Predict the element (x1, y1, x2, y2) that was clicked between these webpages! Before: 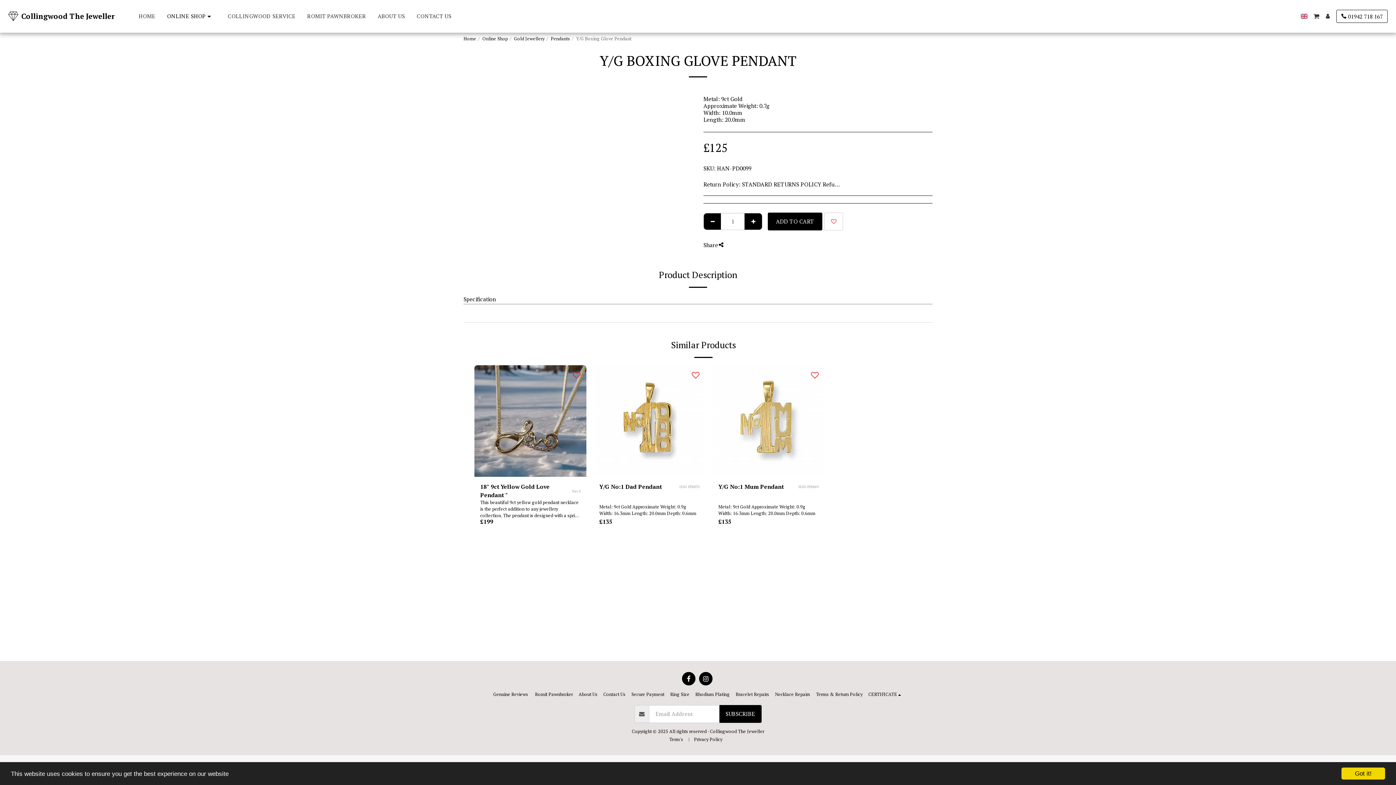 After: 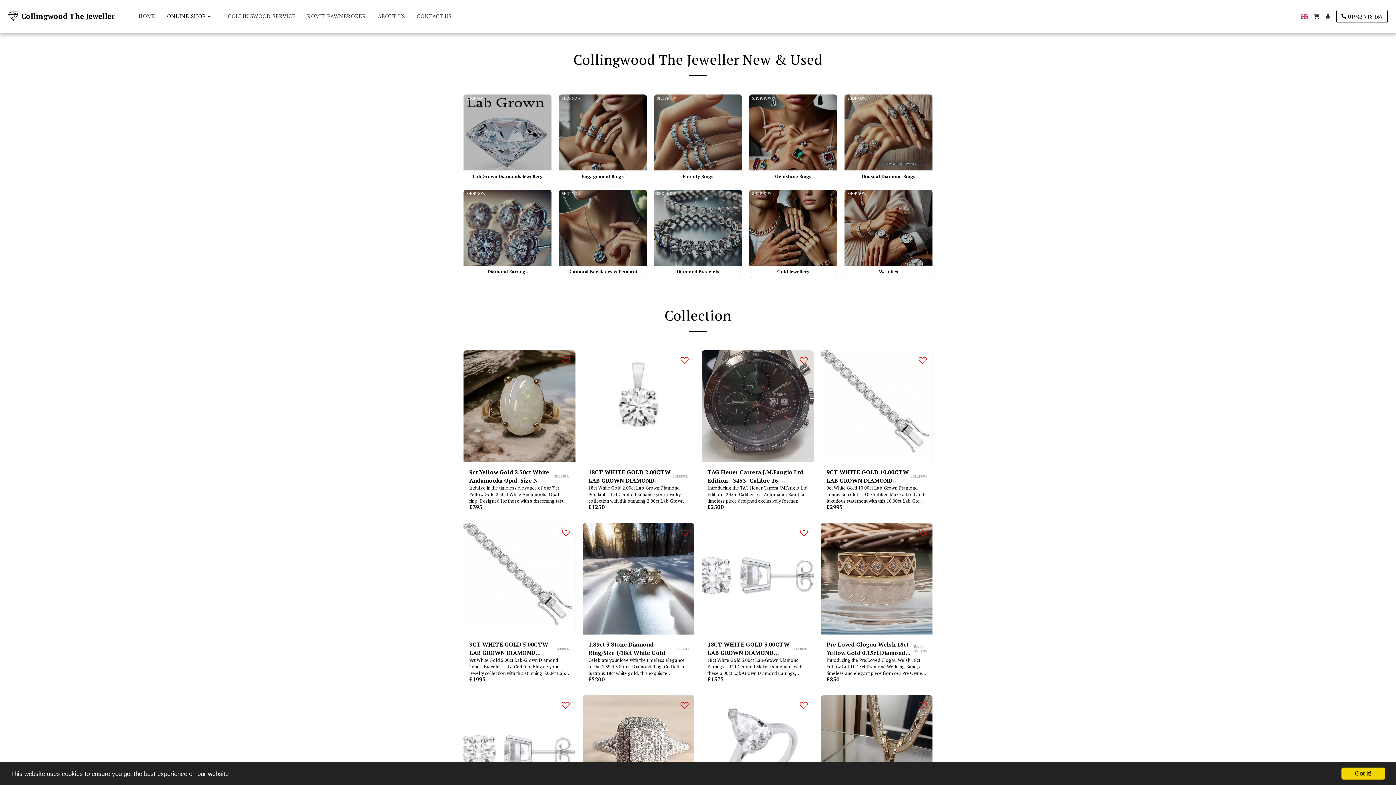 Action: bbox: (482, 35, 508, 41) label: Online Shop